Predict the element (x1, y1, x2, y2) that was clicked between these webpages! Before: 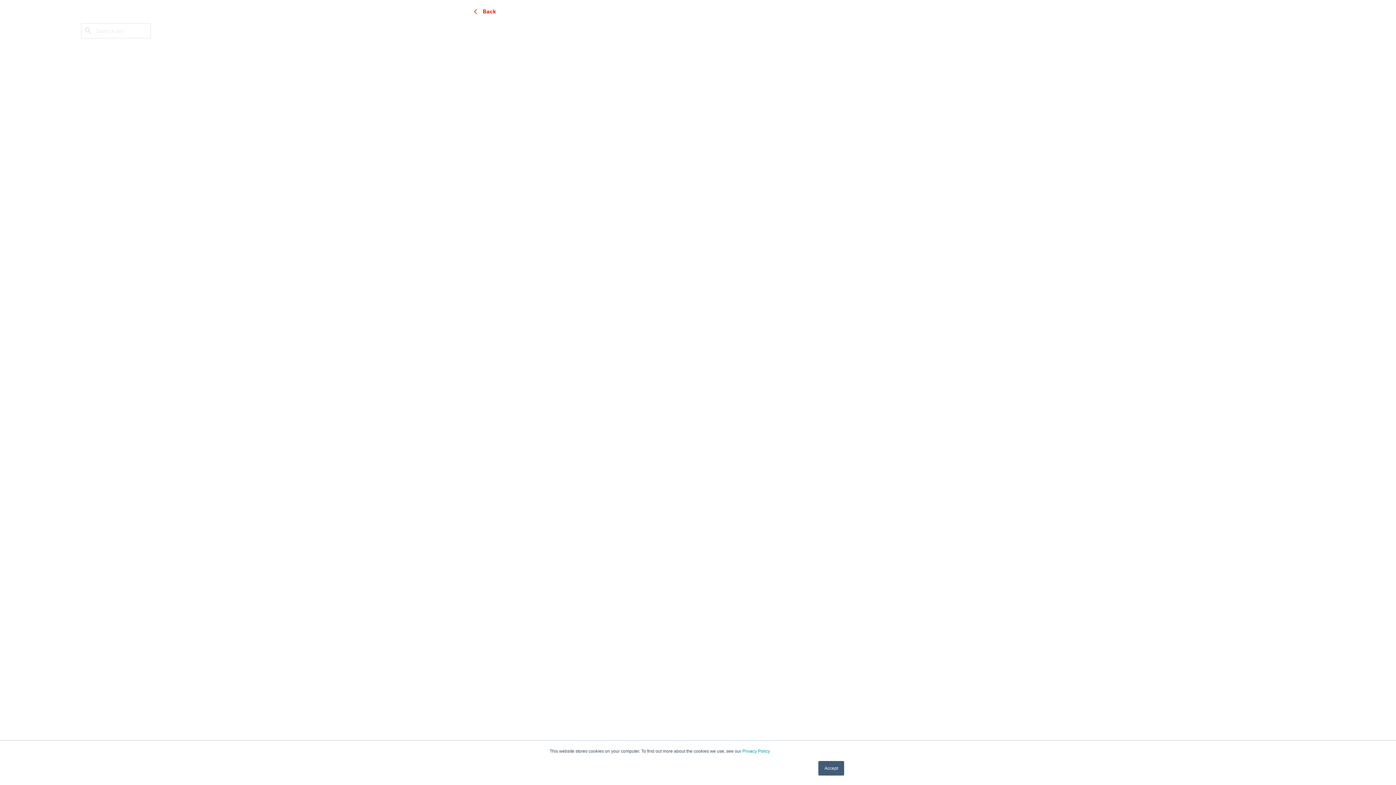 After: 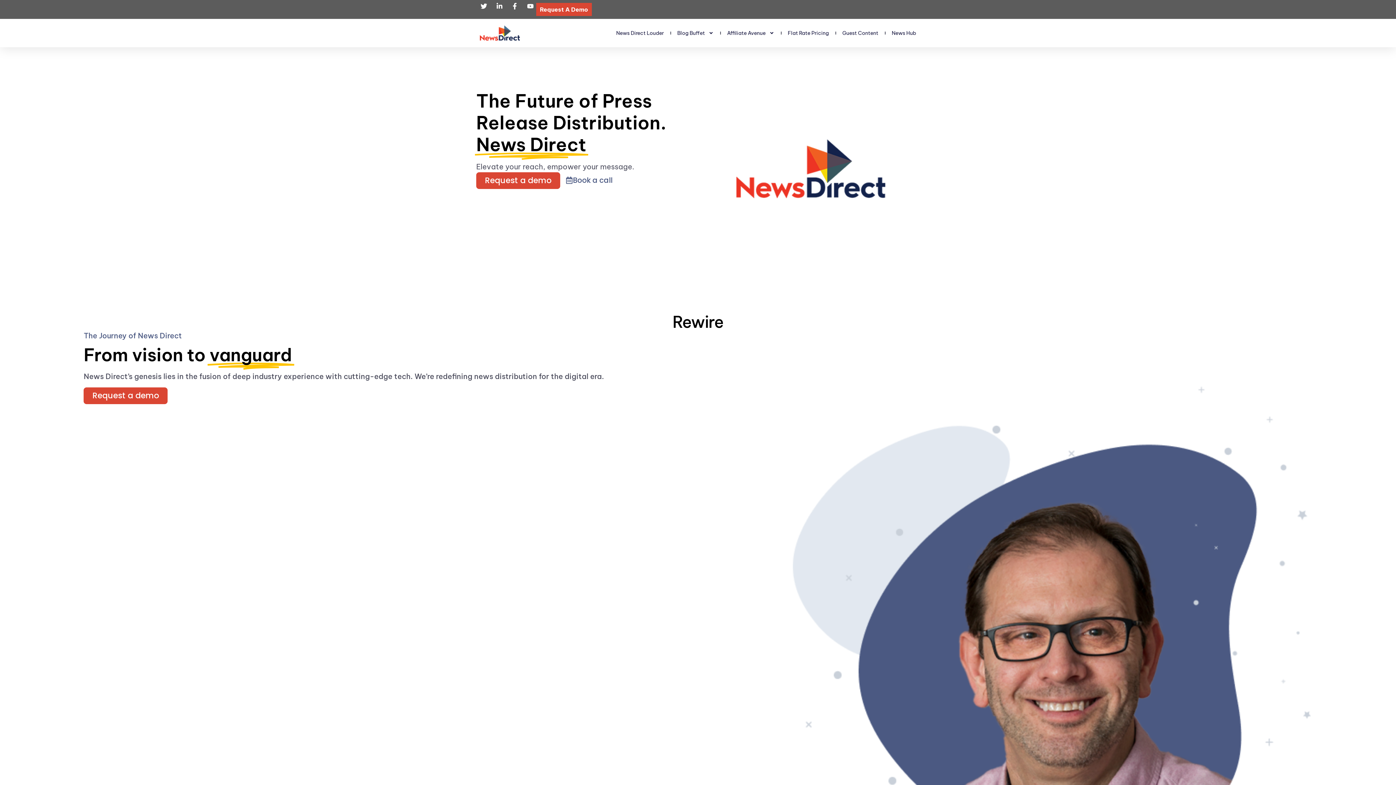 Action: bbox: (742, 749, 770, 754) label: Privacy Policy